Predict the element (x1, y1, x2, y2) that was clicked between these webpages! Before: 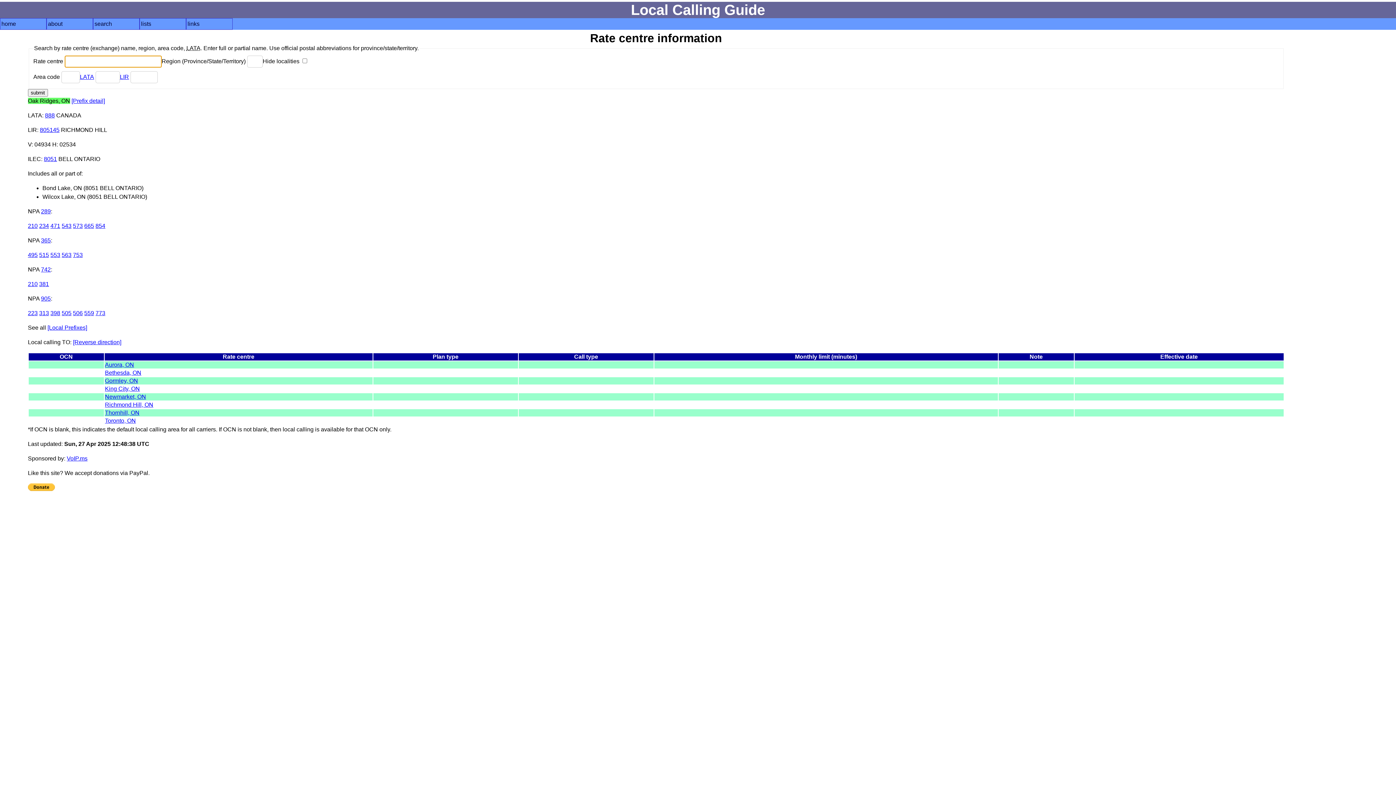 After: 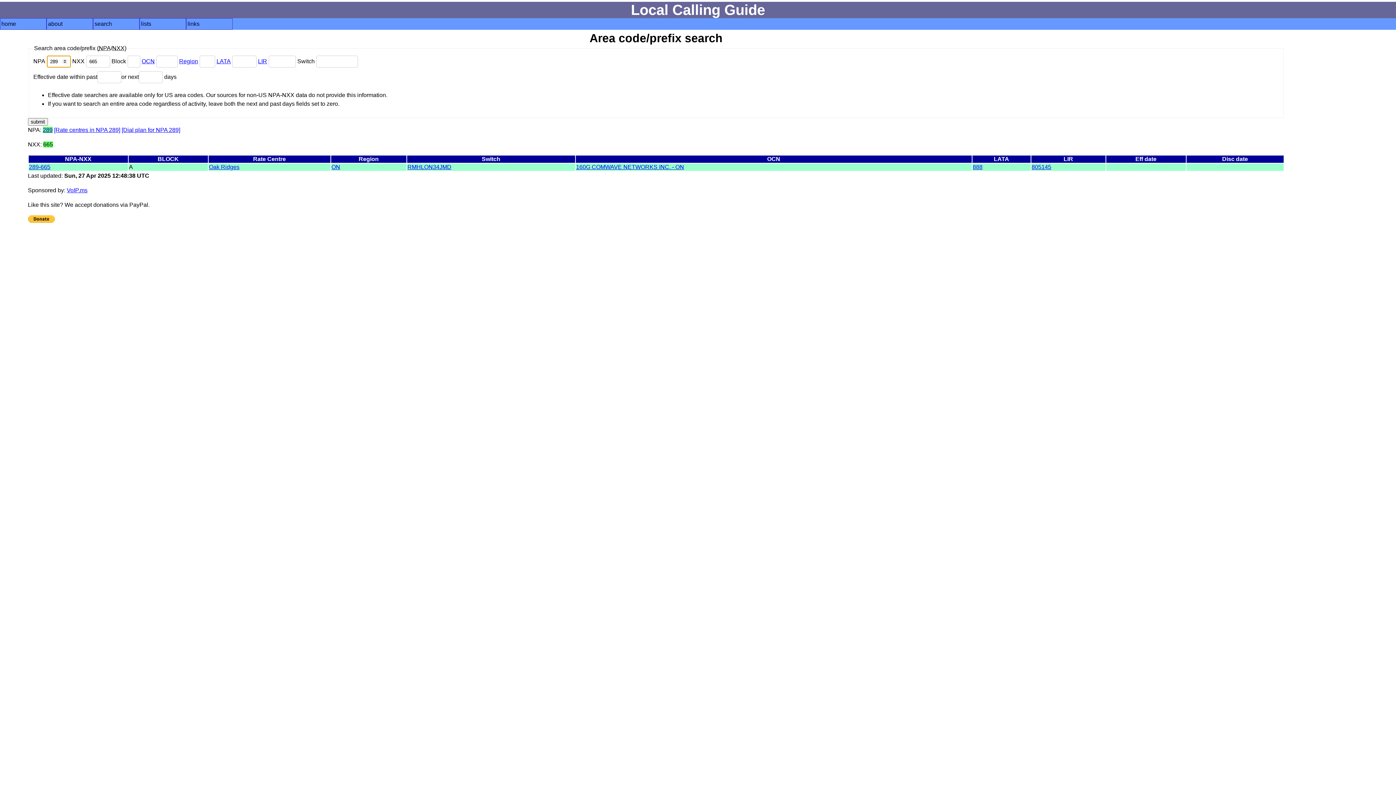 Action: bbox: (84, 222, 94, 228) label: 665